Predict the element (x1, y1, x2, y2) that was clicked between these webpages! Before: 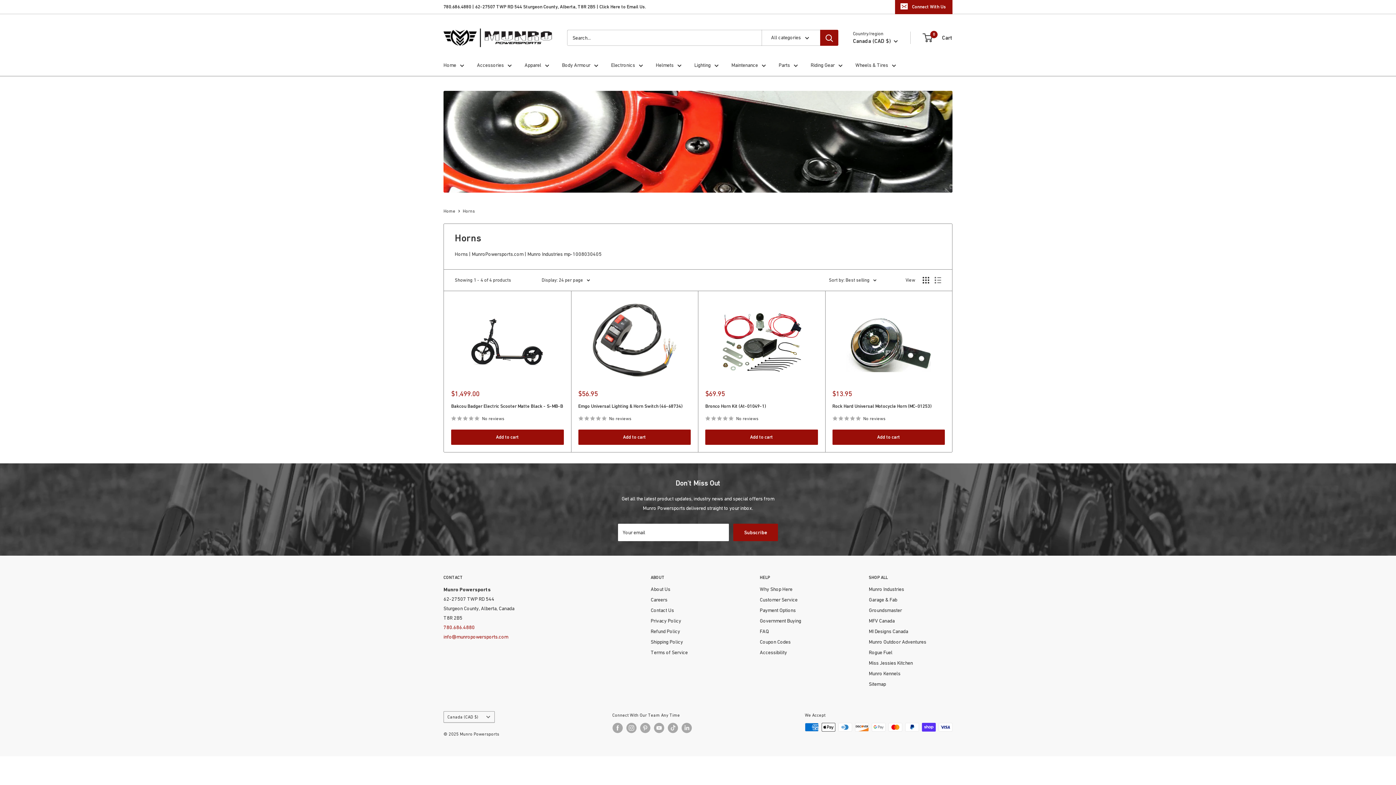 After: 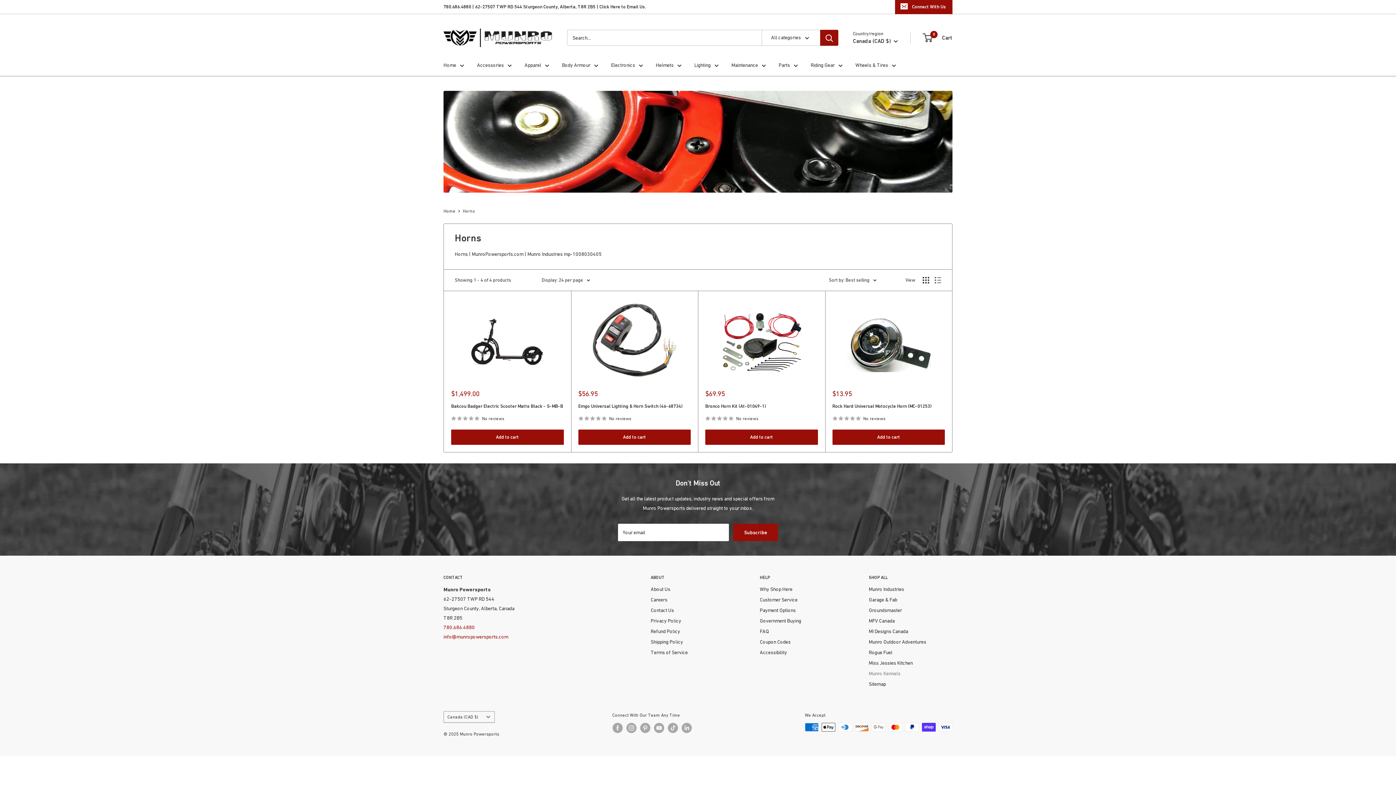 Action: bbox: (869, 668, 952, 679) label: Munro Kennels